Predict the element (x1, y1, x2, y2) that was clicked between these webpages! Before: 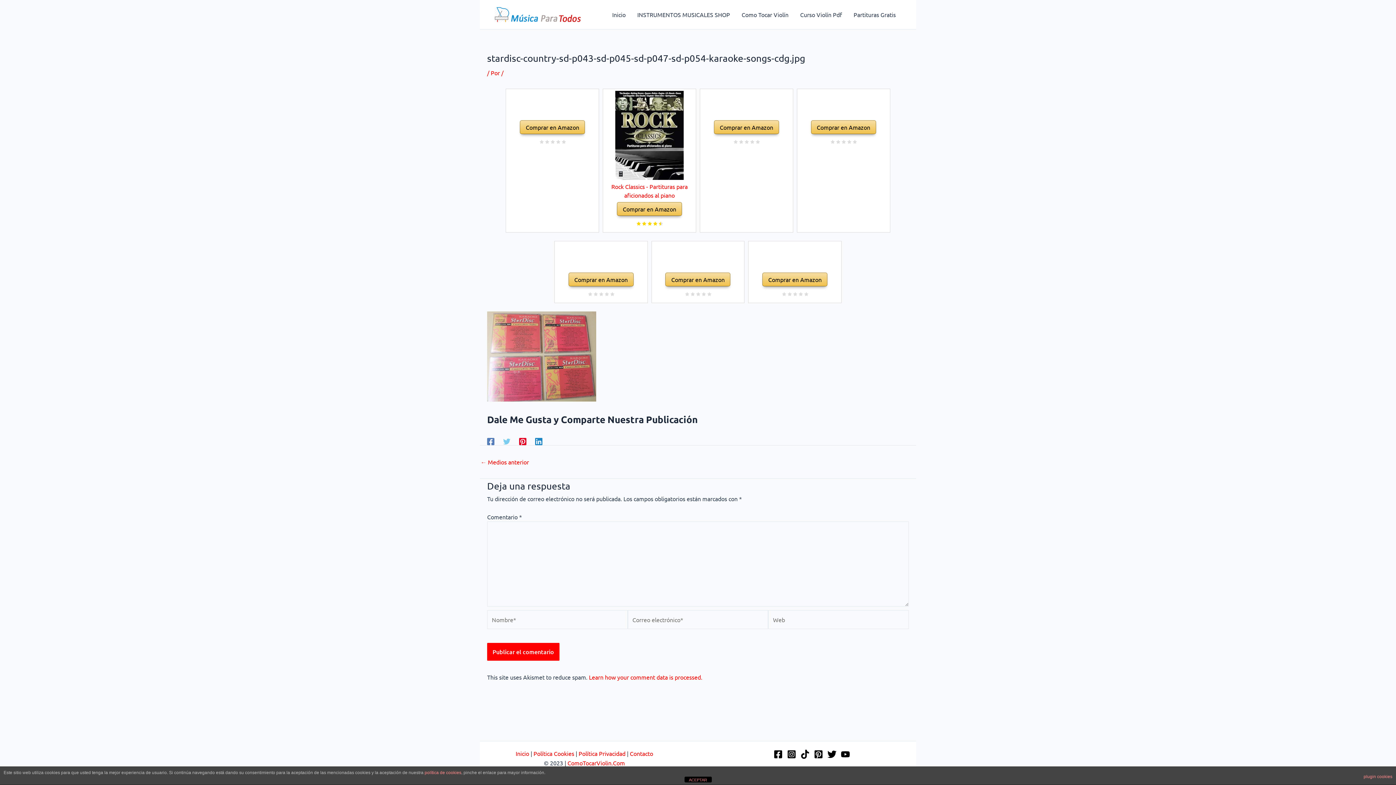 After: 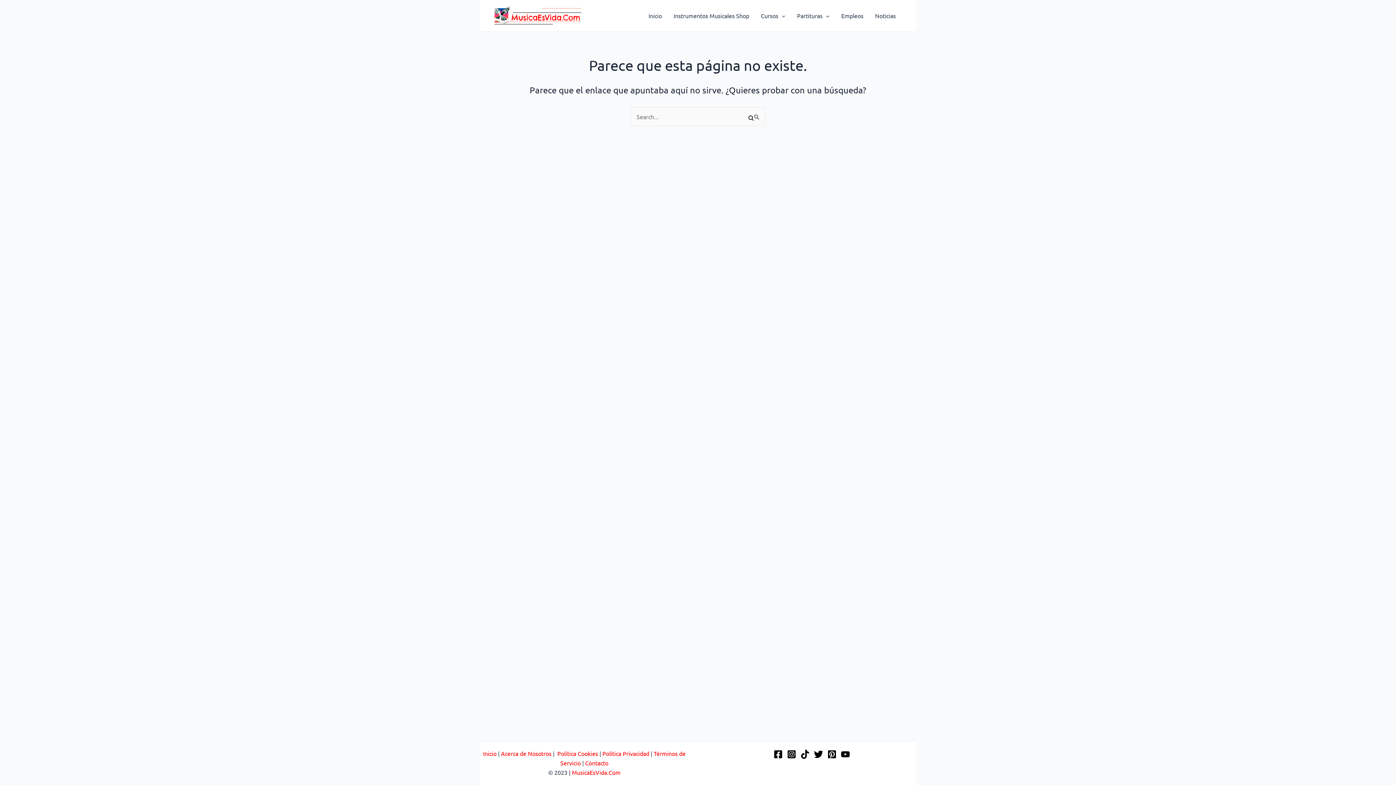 Action: label: Como Tocar Violín bbox: (736, 0, 794, 29)